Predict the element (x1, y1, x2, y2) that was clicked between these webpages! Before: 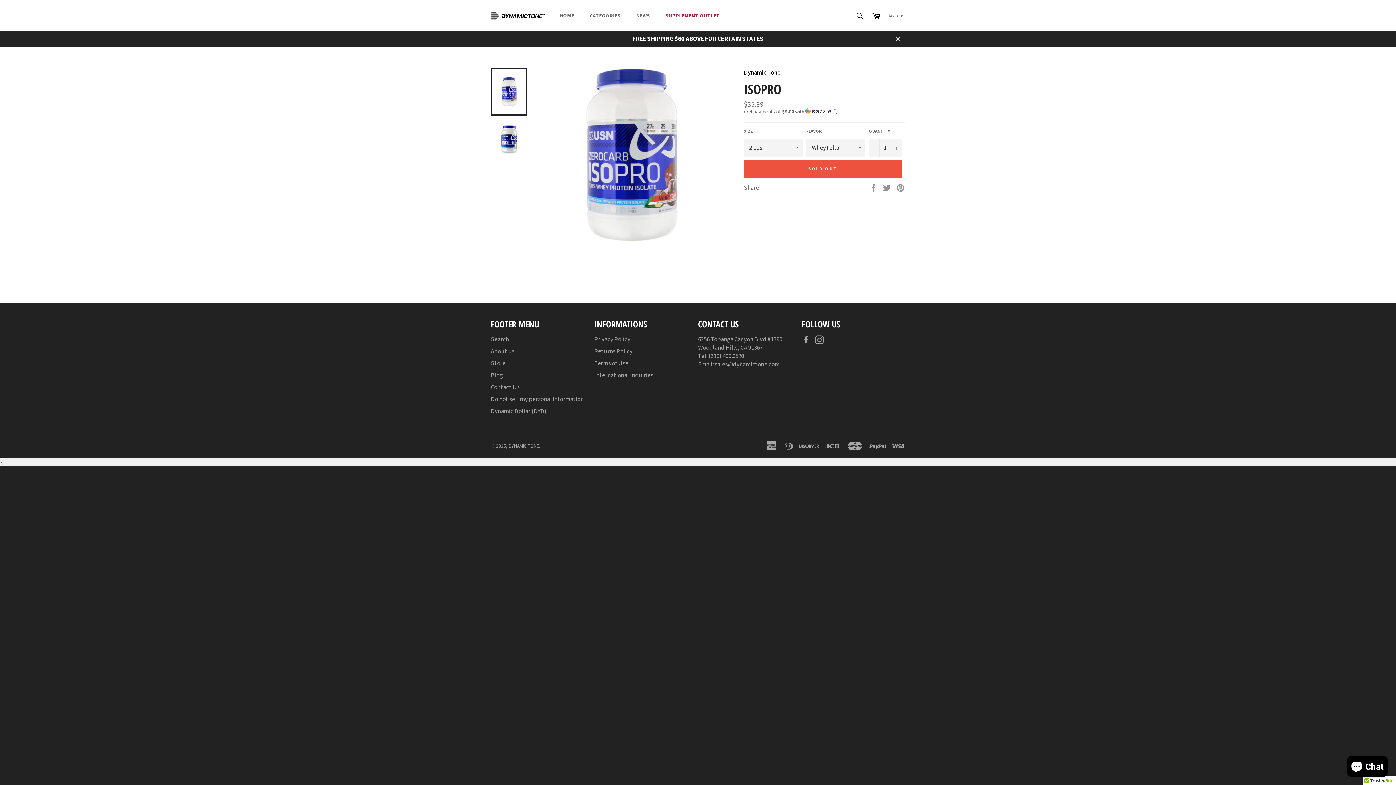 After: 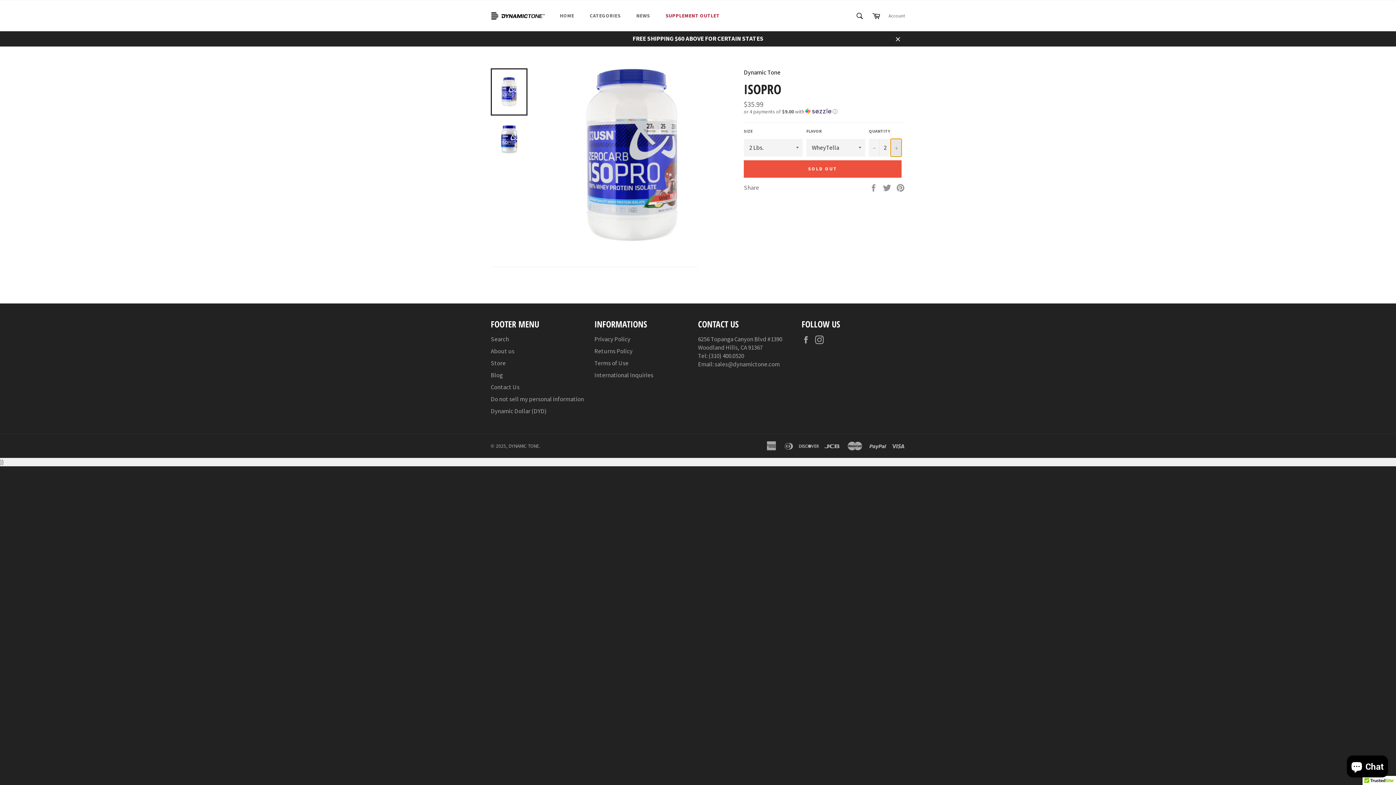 Action: bbox: (890, 138, 901, 156) label: Increase item quantity by one